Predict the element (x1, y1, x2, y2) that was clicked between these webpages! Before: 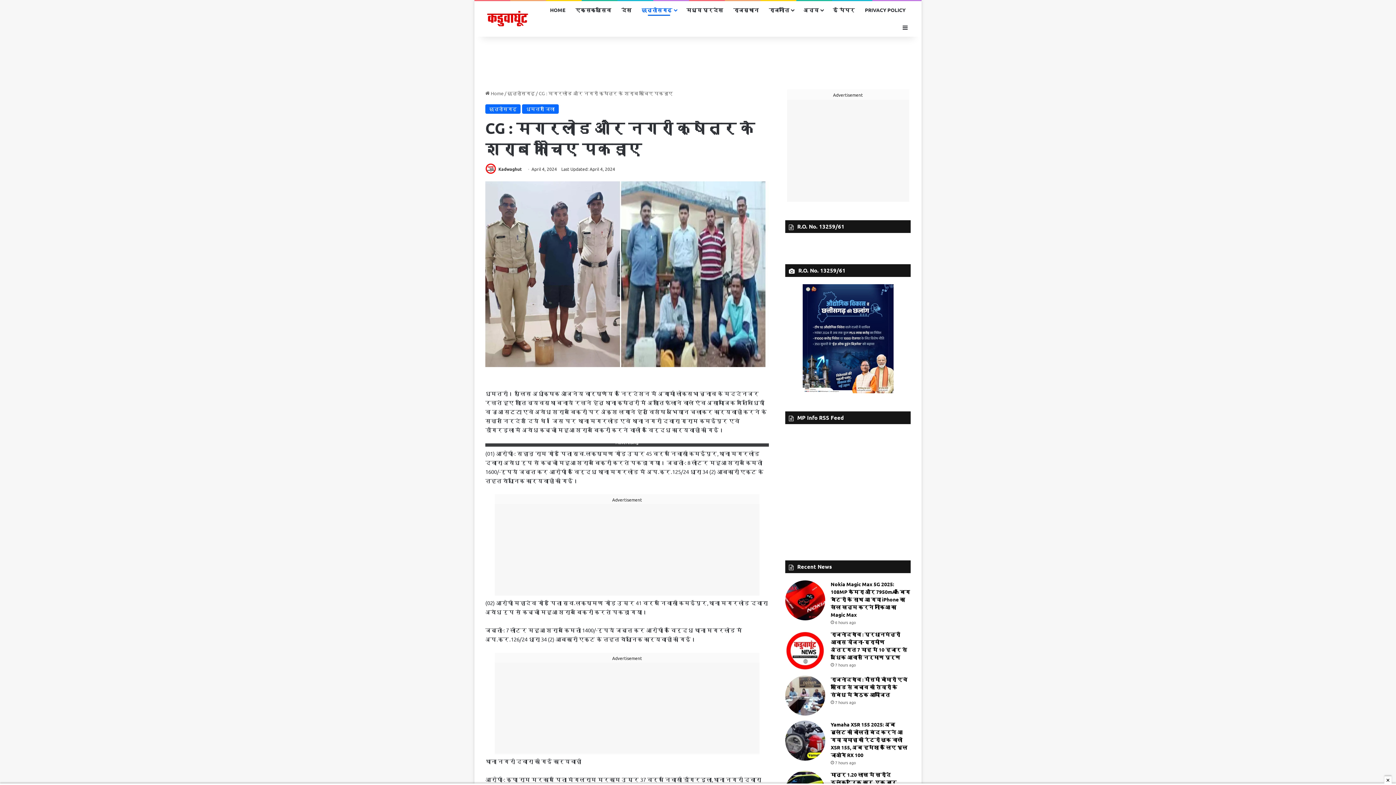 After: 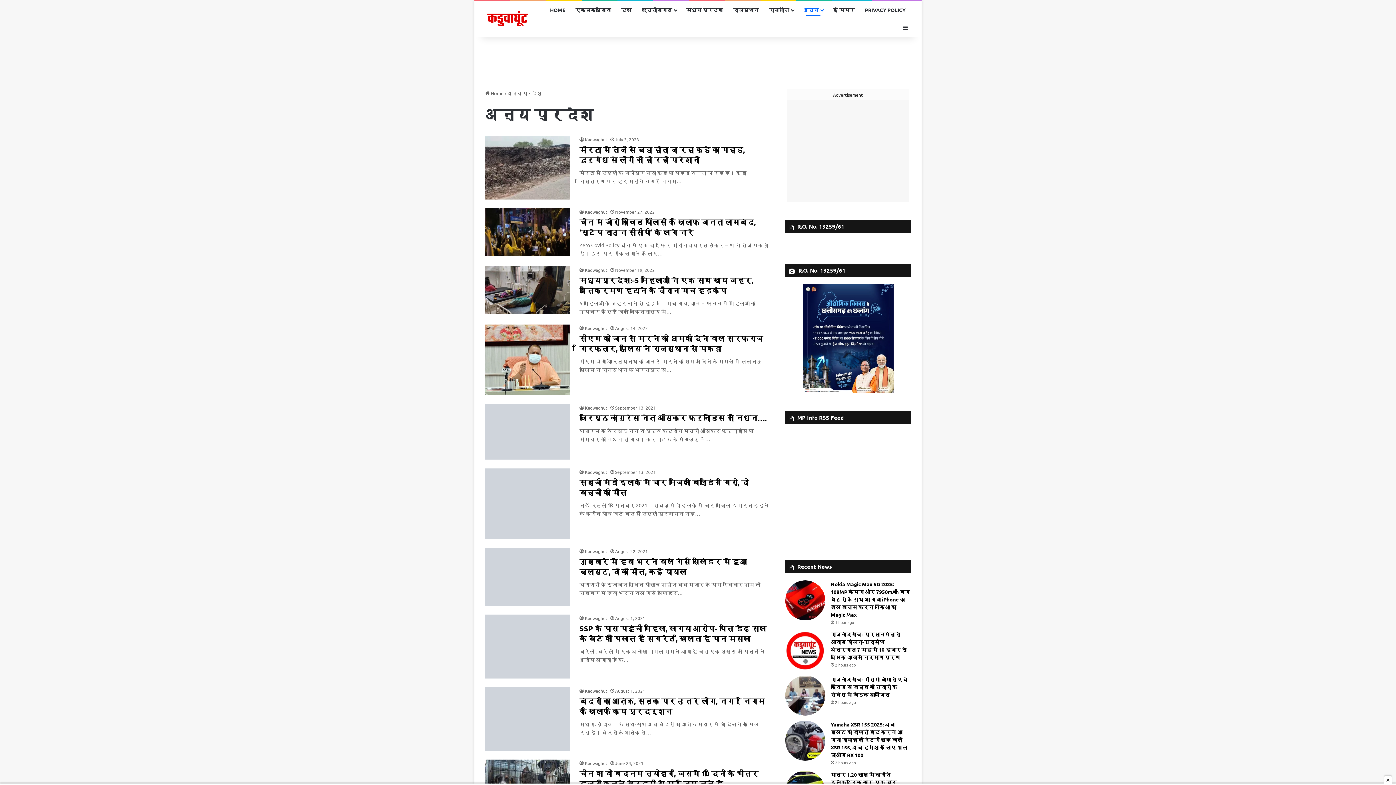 Action: bbox: (798, 1, 828, 18) label: अन्य